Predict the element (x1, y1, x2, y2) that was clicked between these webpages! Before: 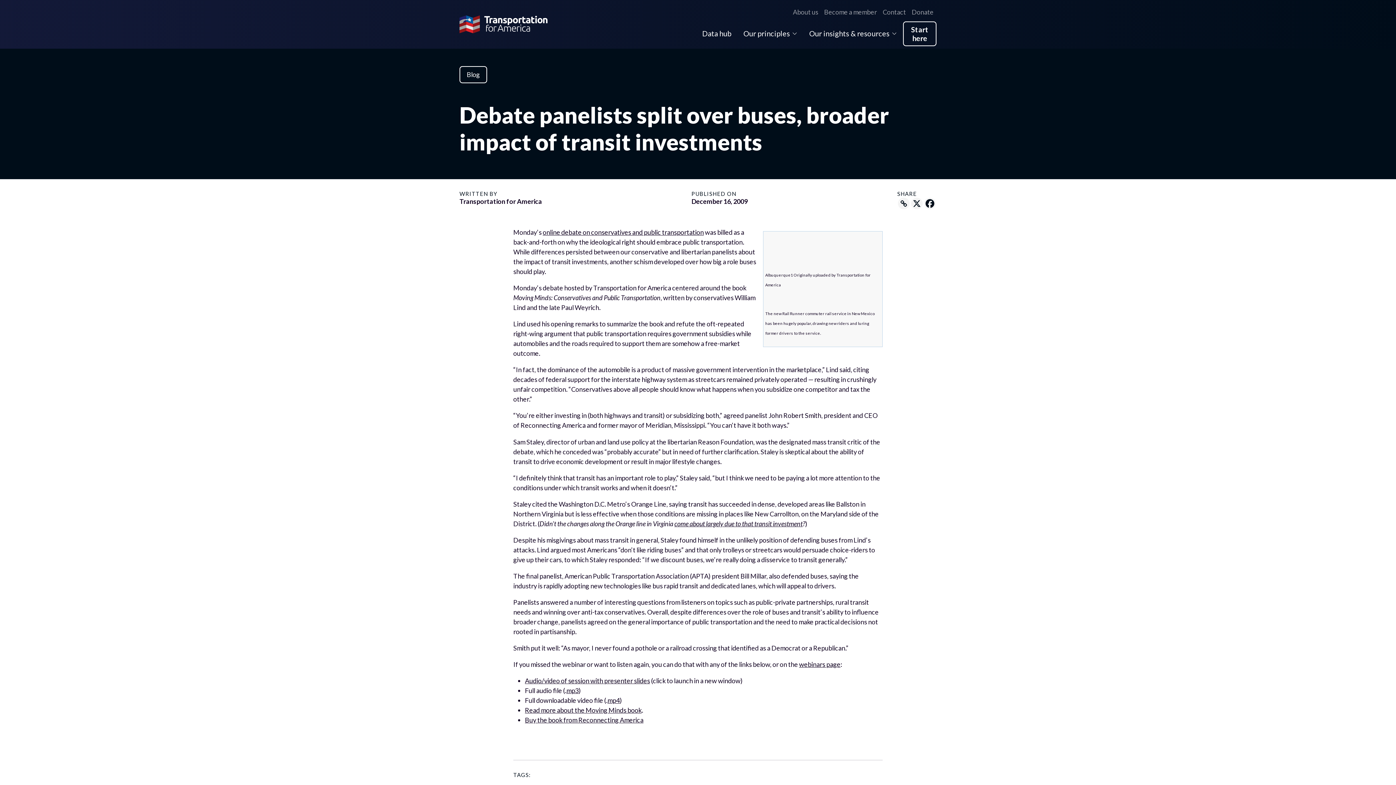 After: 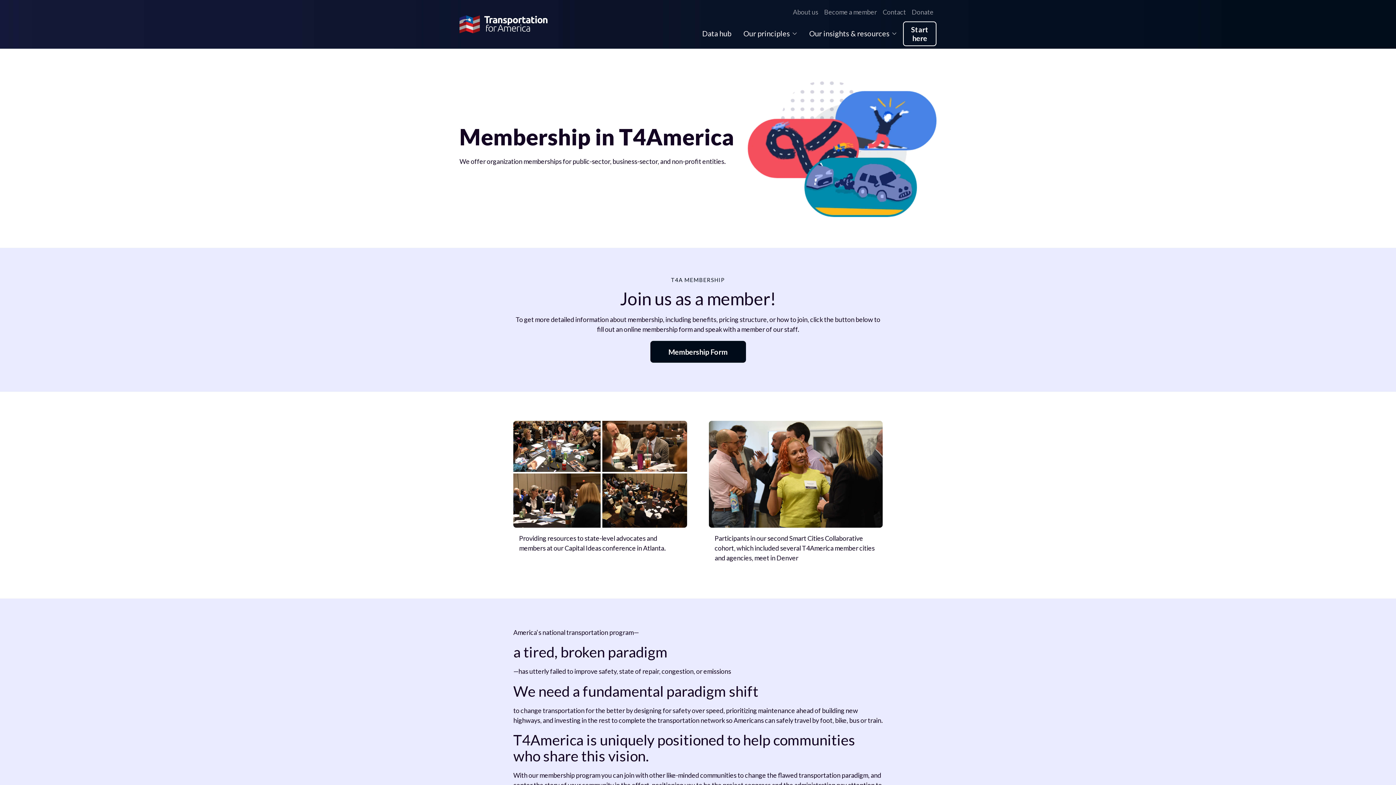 Action: label: Become a member bbox: (821, 5, 880, 18)